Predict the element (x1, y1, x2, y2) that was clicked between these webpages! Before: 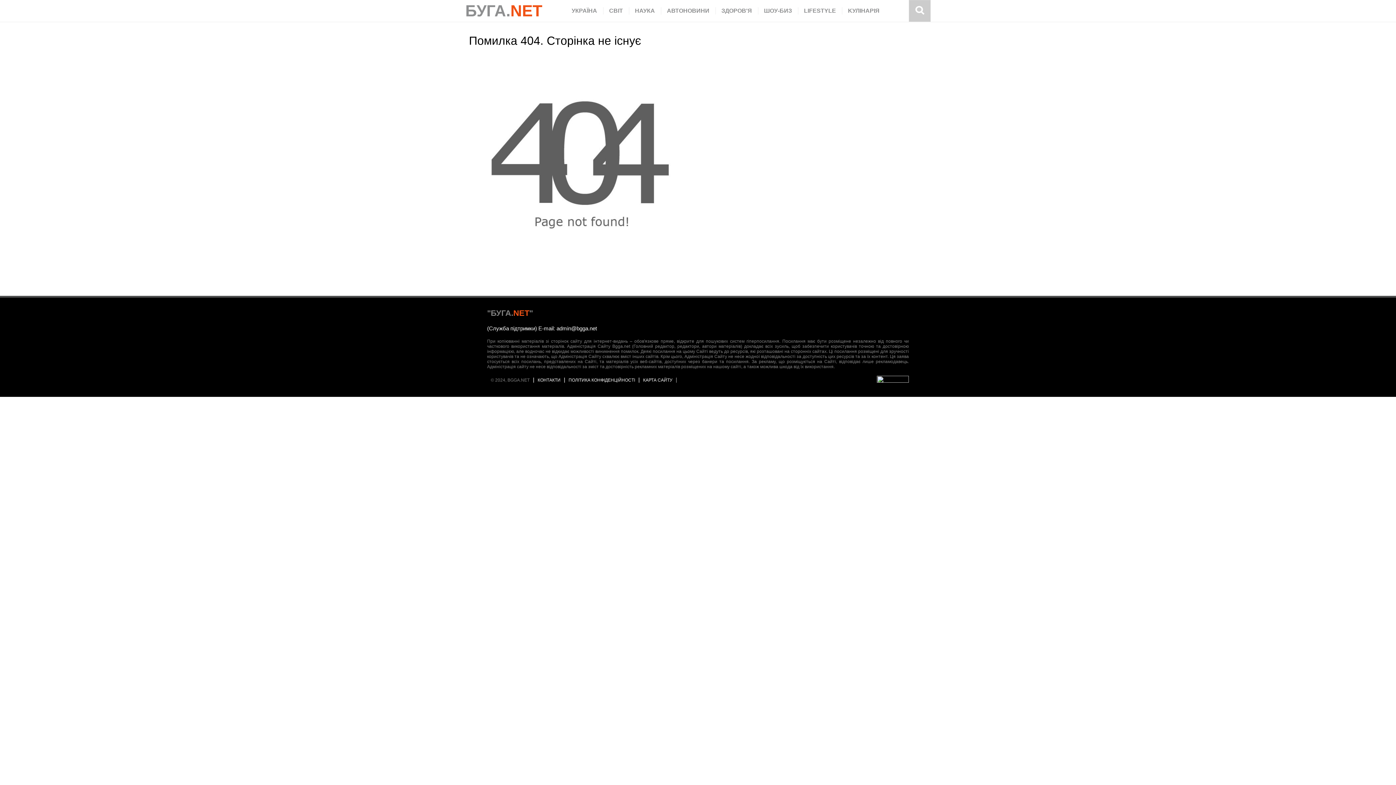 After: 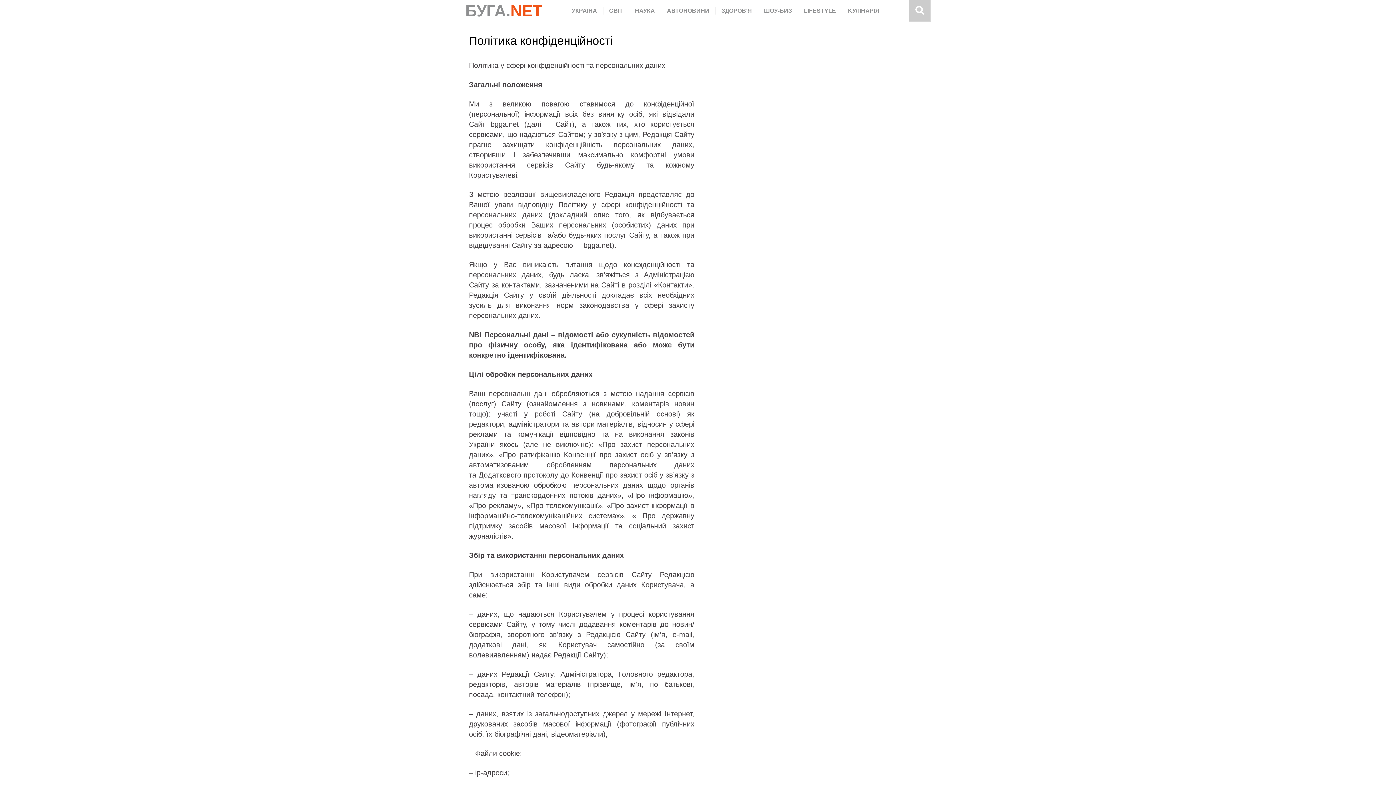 Action: bbox: (568, 377, 635, 383) label: ПОЛІТИКА КОНФІДЕНЦІЙНОСТІ